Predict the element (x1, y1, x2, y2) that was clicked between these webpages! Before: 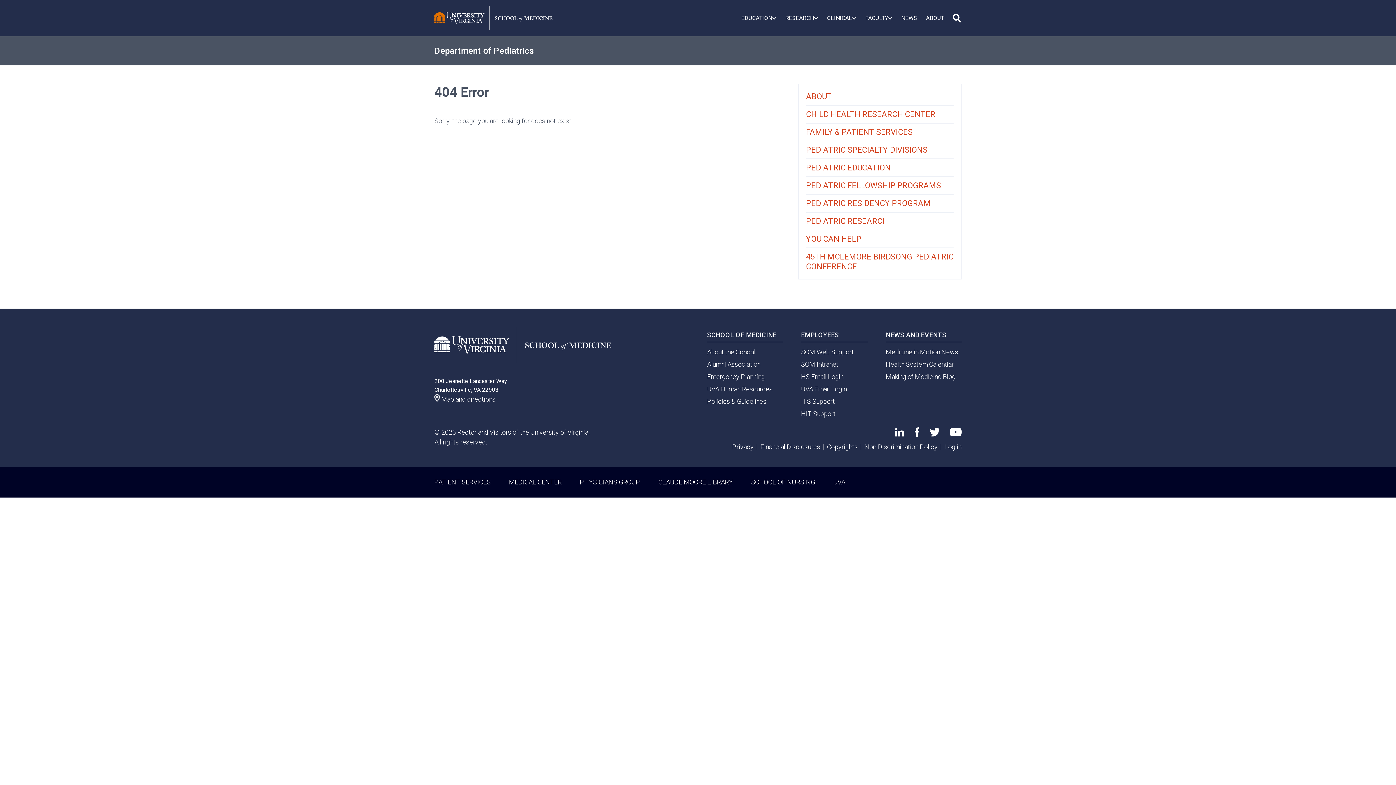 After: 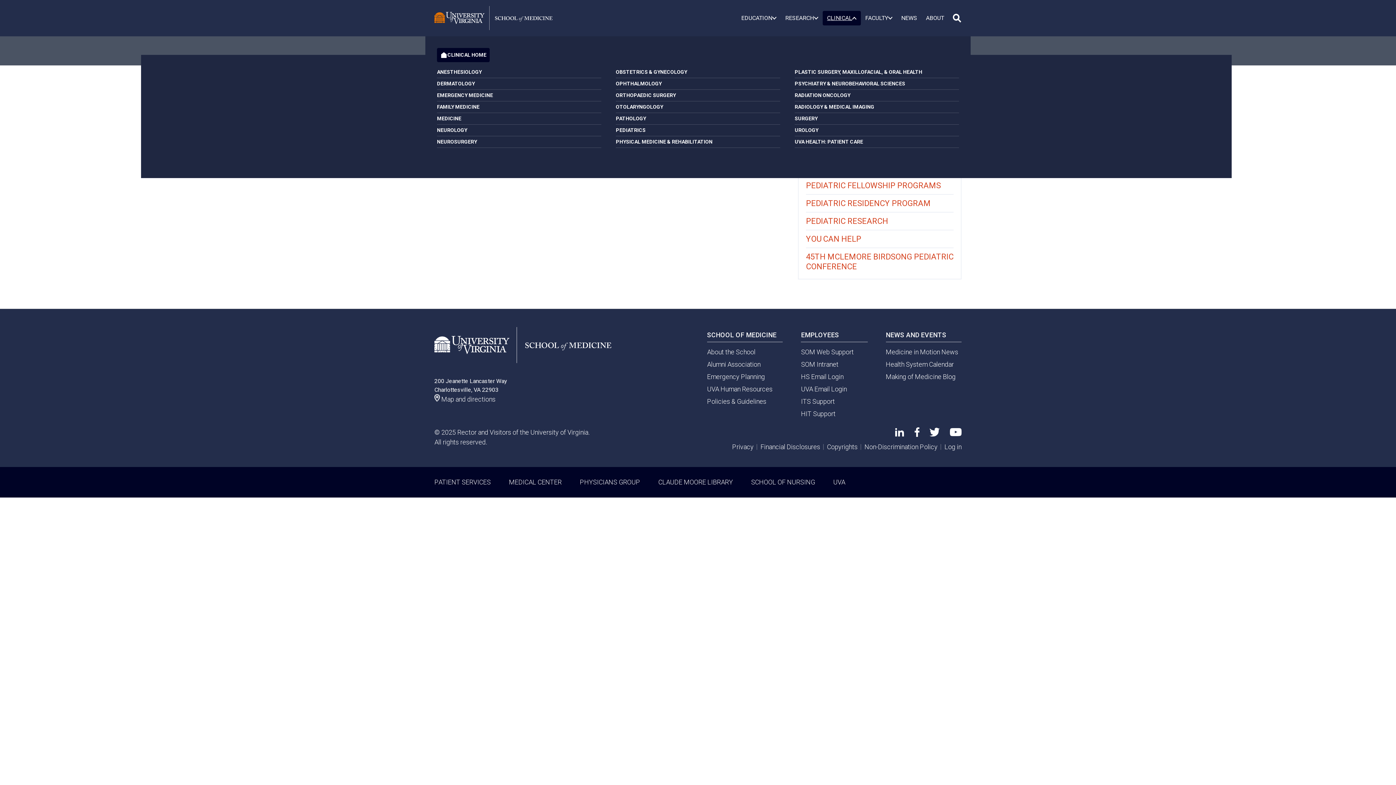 Action: label: CLINICAL bbox: (822, 10, 861, 25)